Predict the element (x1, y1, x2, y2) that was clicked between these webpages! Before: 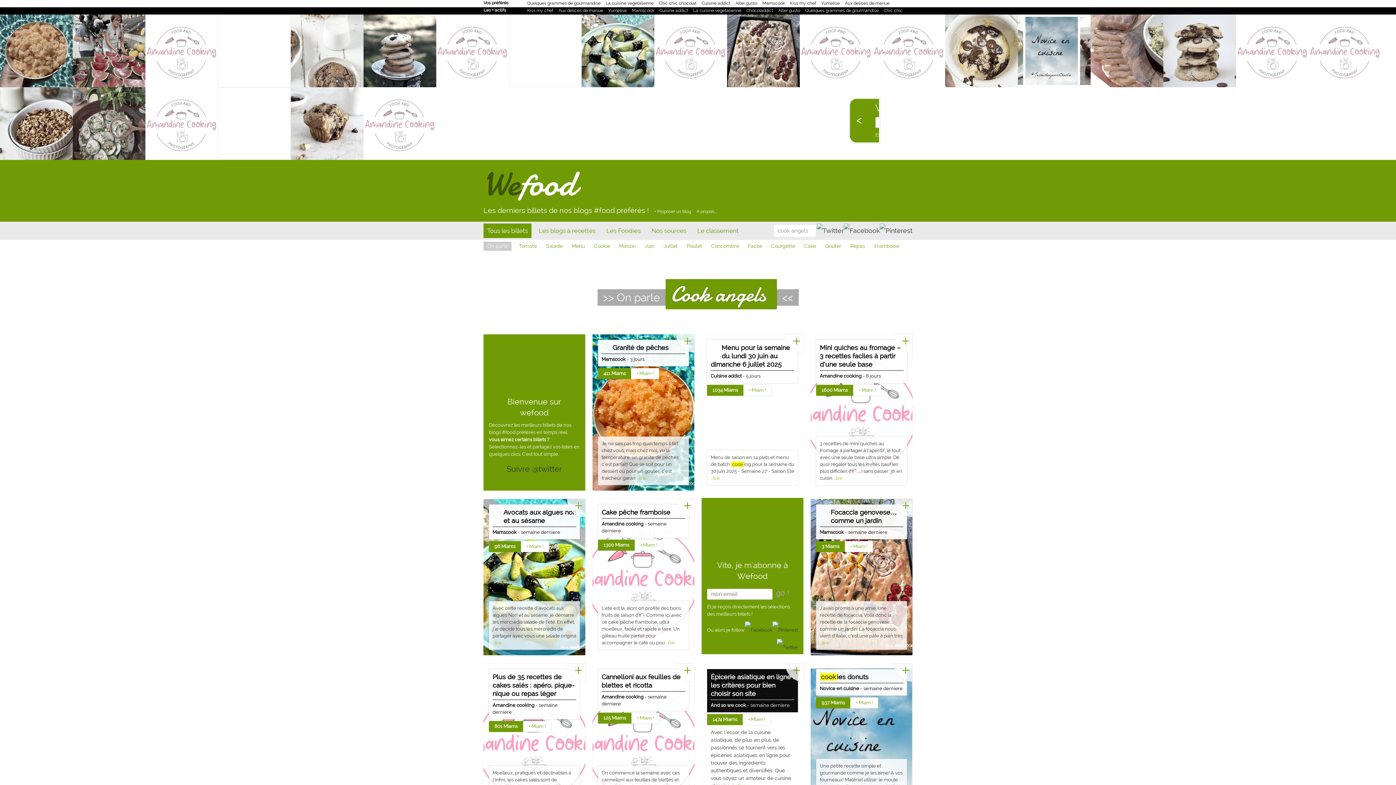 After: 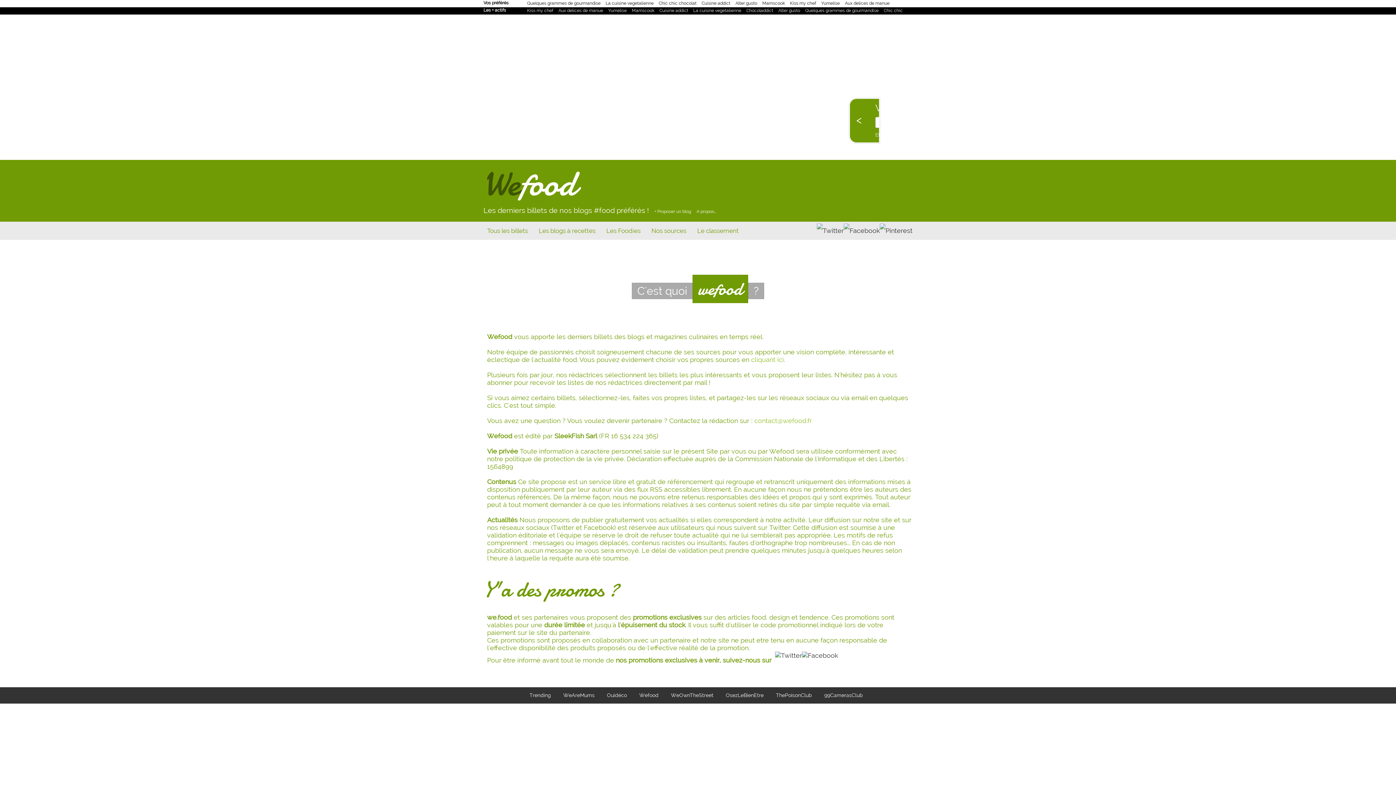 Action: bbox: (696, 209, 716, 214) label: A propos...